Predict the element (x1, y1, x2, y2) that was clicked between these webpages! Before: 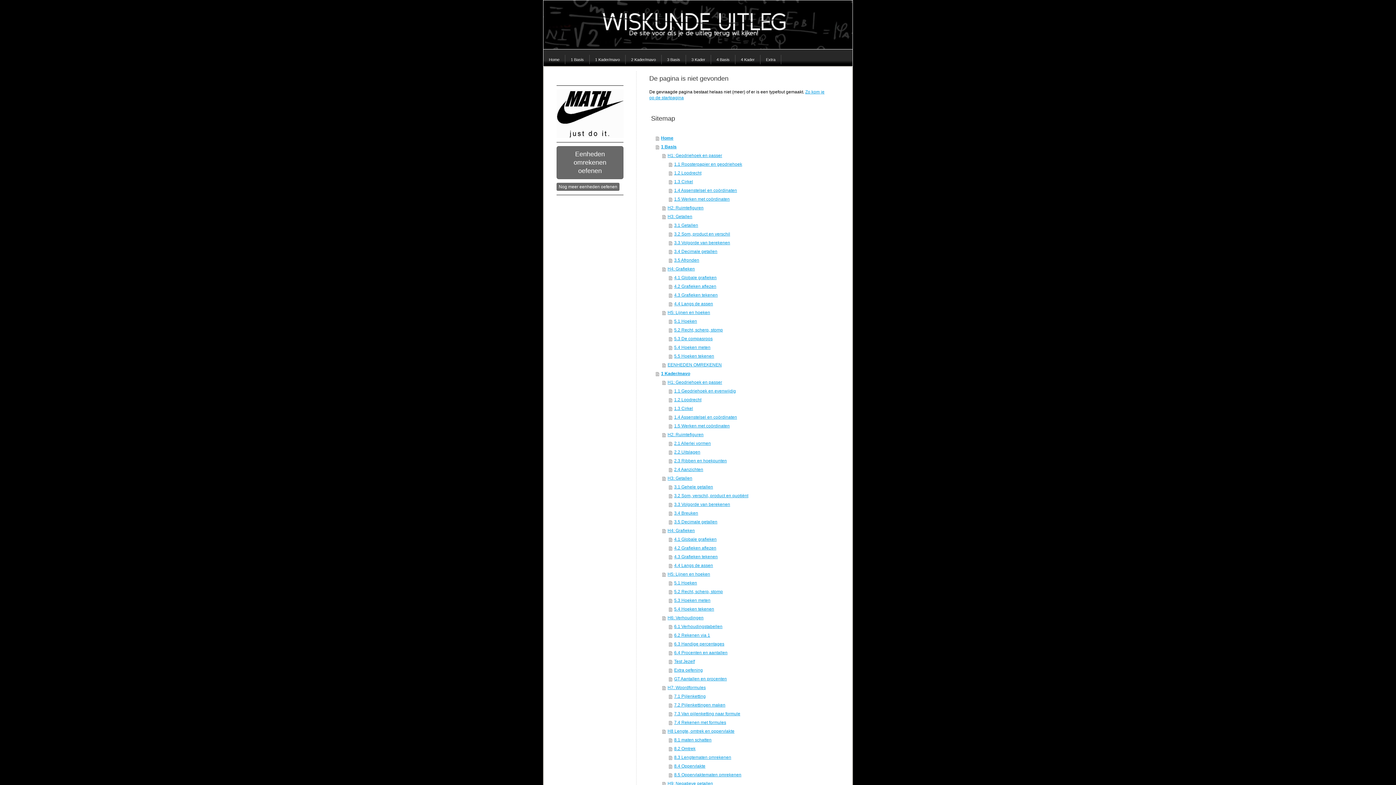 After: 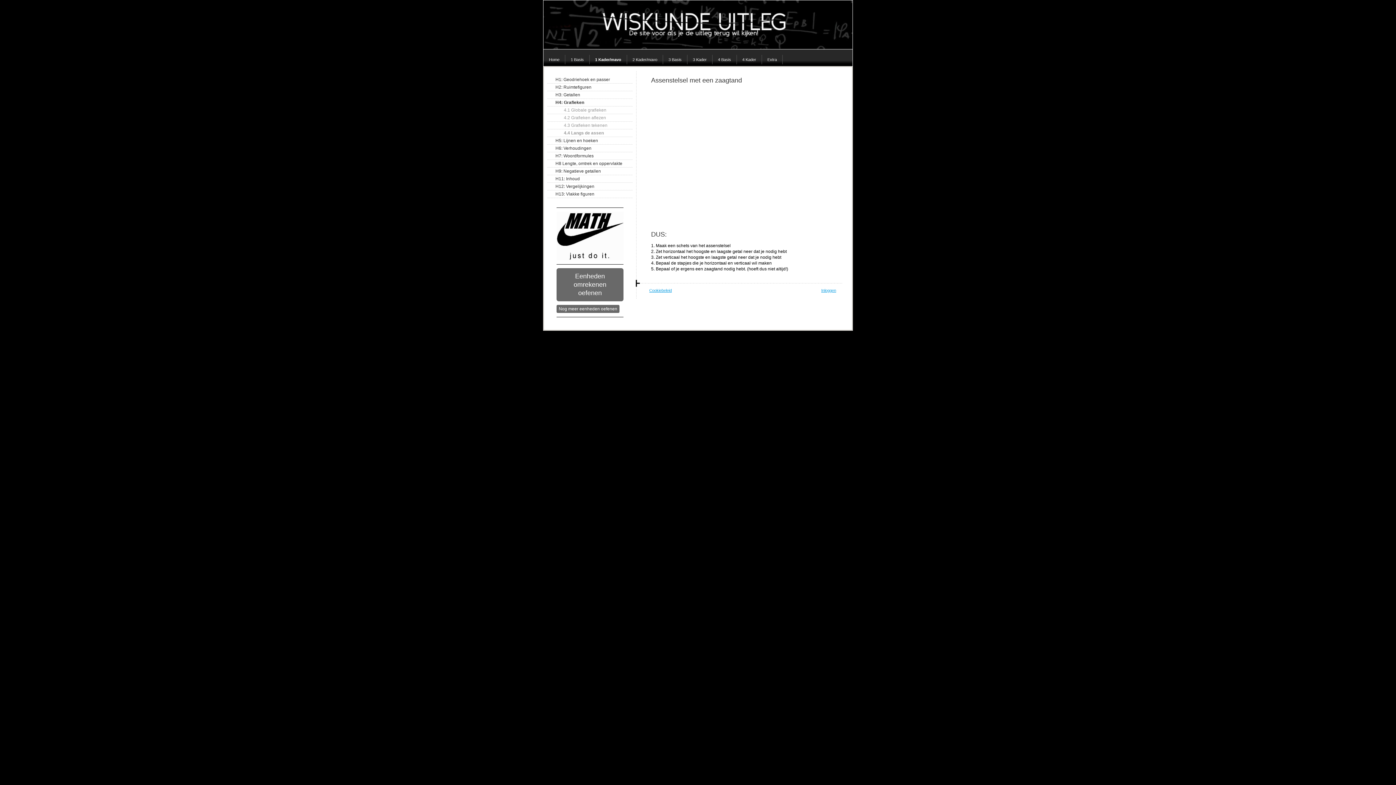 Action: label: 4.4 Langs de assen bbox: (669, 561, 827, 570)